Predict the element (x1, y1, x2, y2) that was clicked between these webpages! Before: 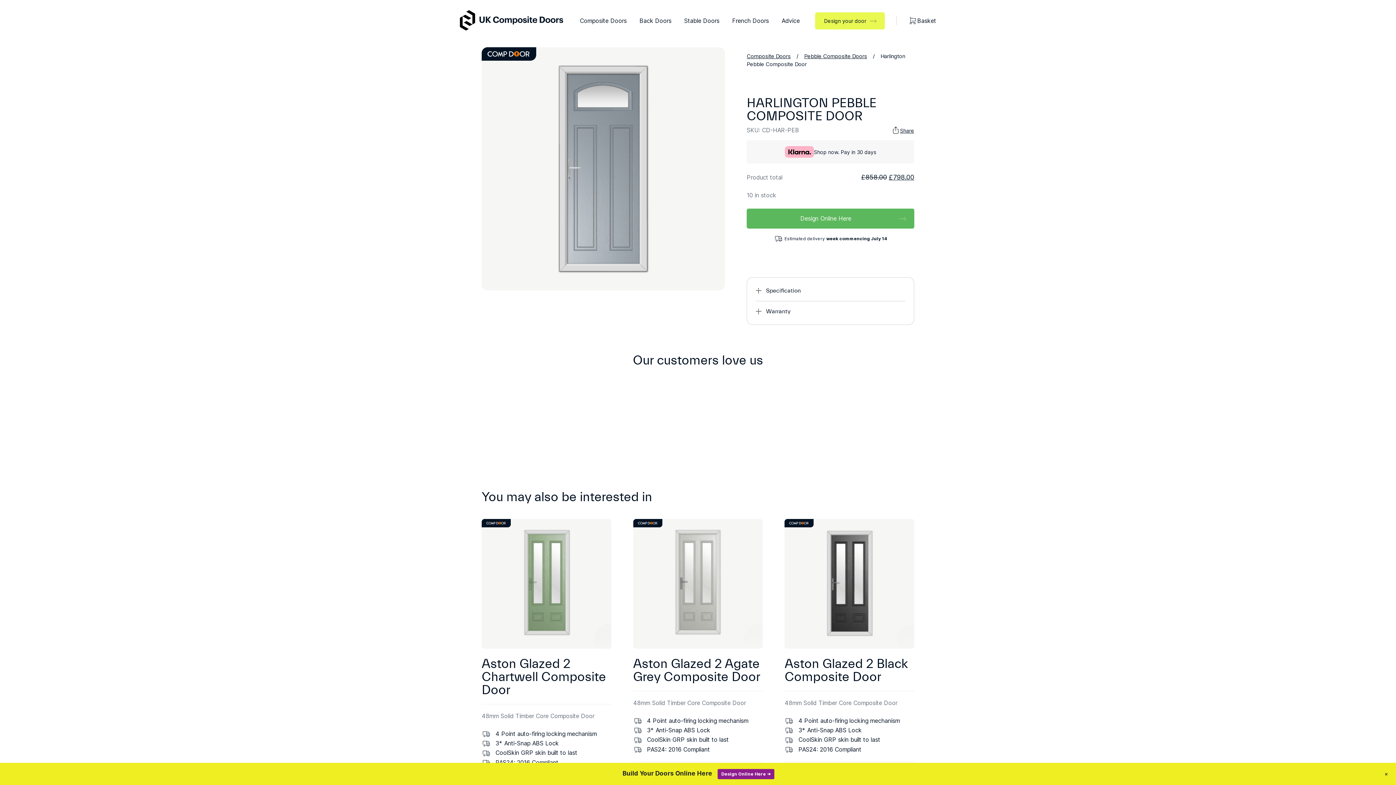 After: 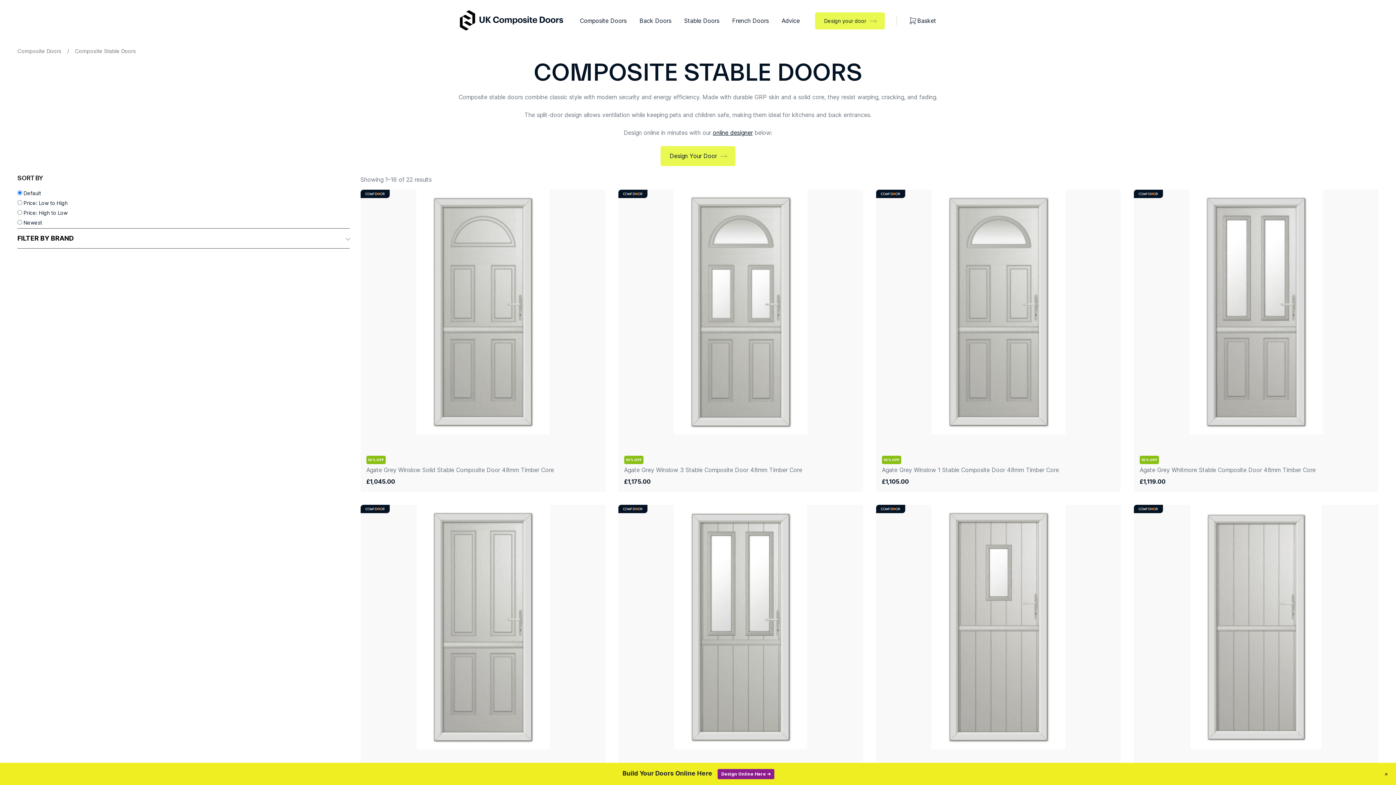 Action: bbox: (680, 10, 723, 30) label: Stable Doors